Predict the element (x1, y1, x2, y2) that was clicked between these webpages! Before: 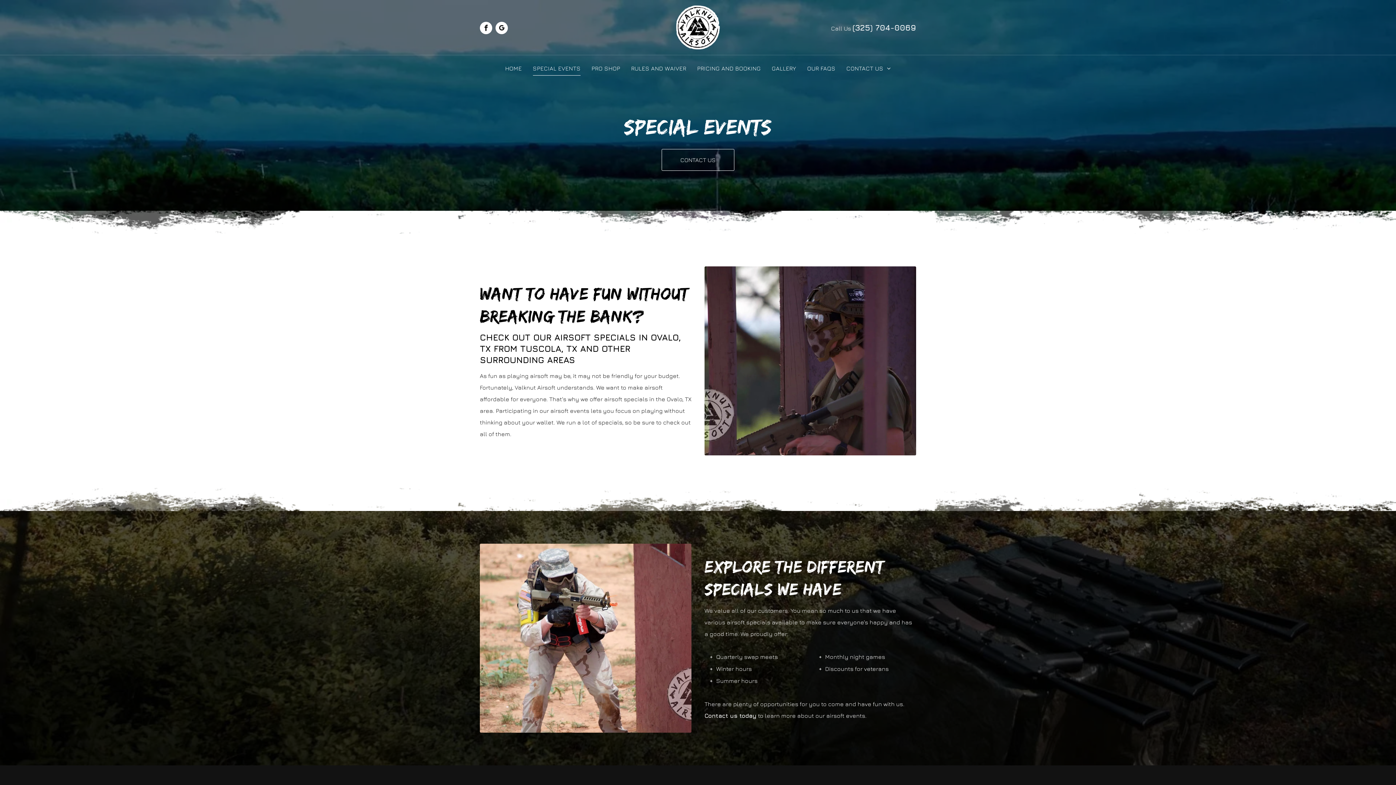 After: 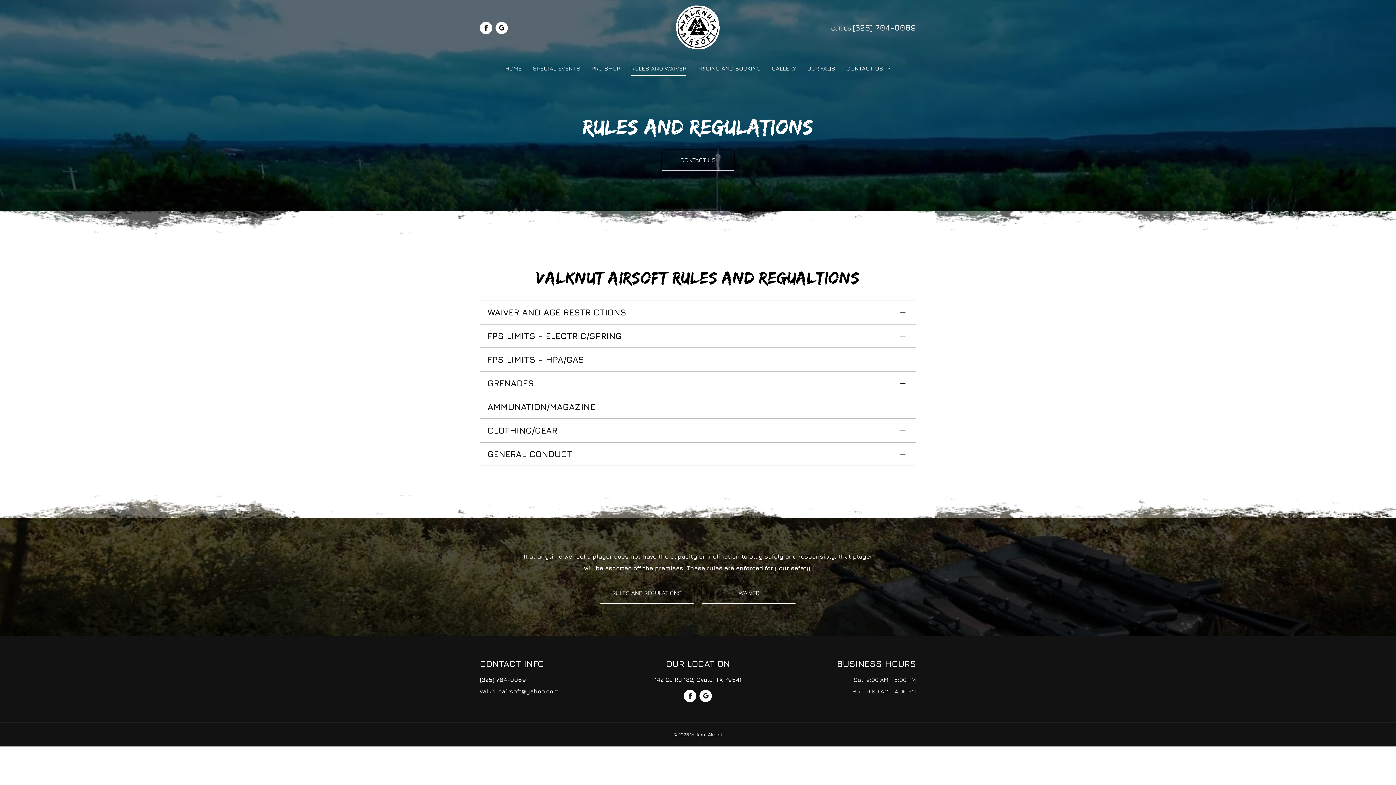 Action: label: RULES AND WAIVER bbox: (625, 60, 691, 75)